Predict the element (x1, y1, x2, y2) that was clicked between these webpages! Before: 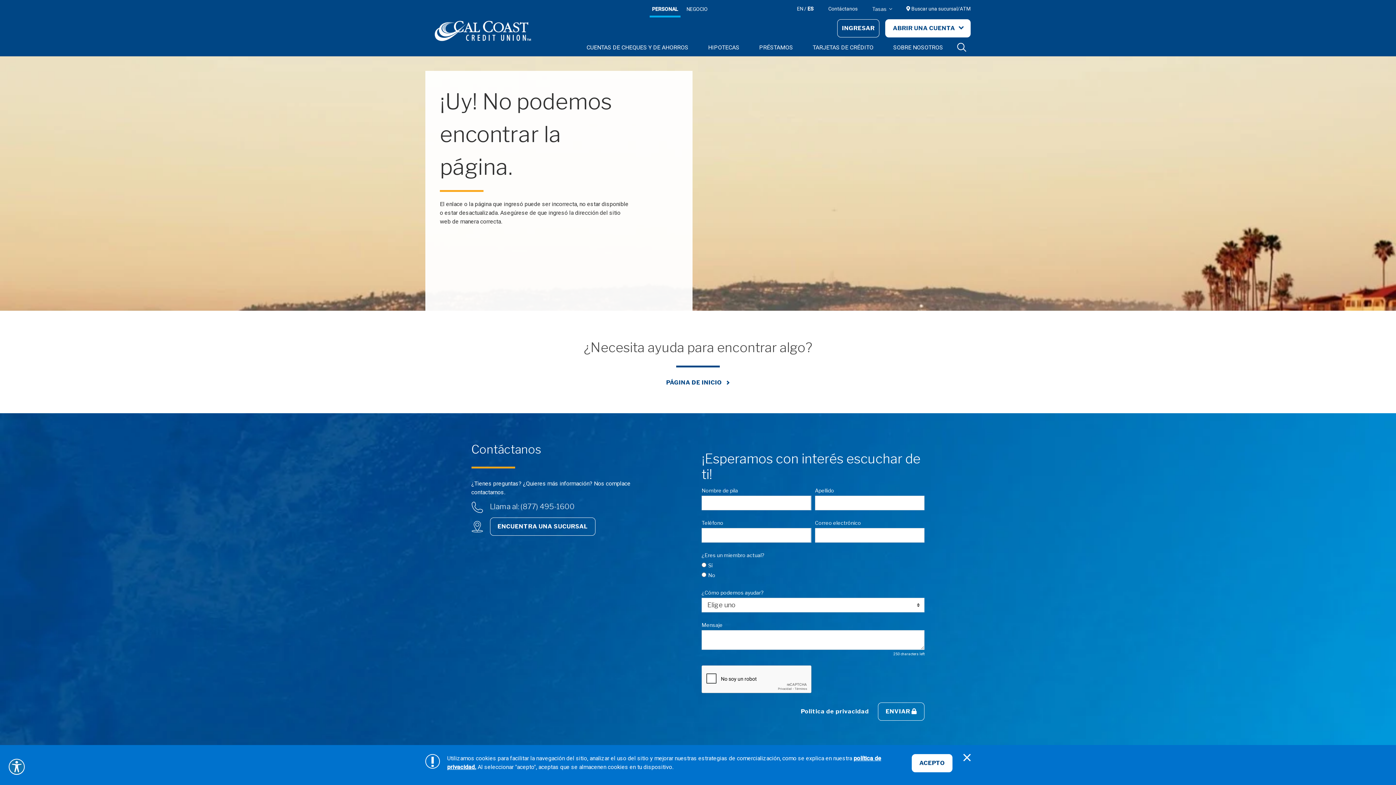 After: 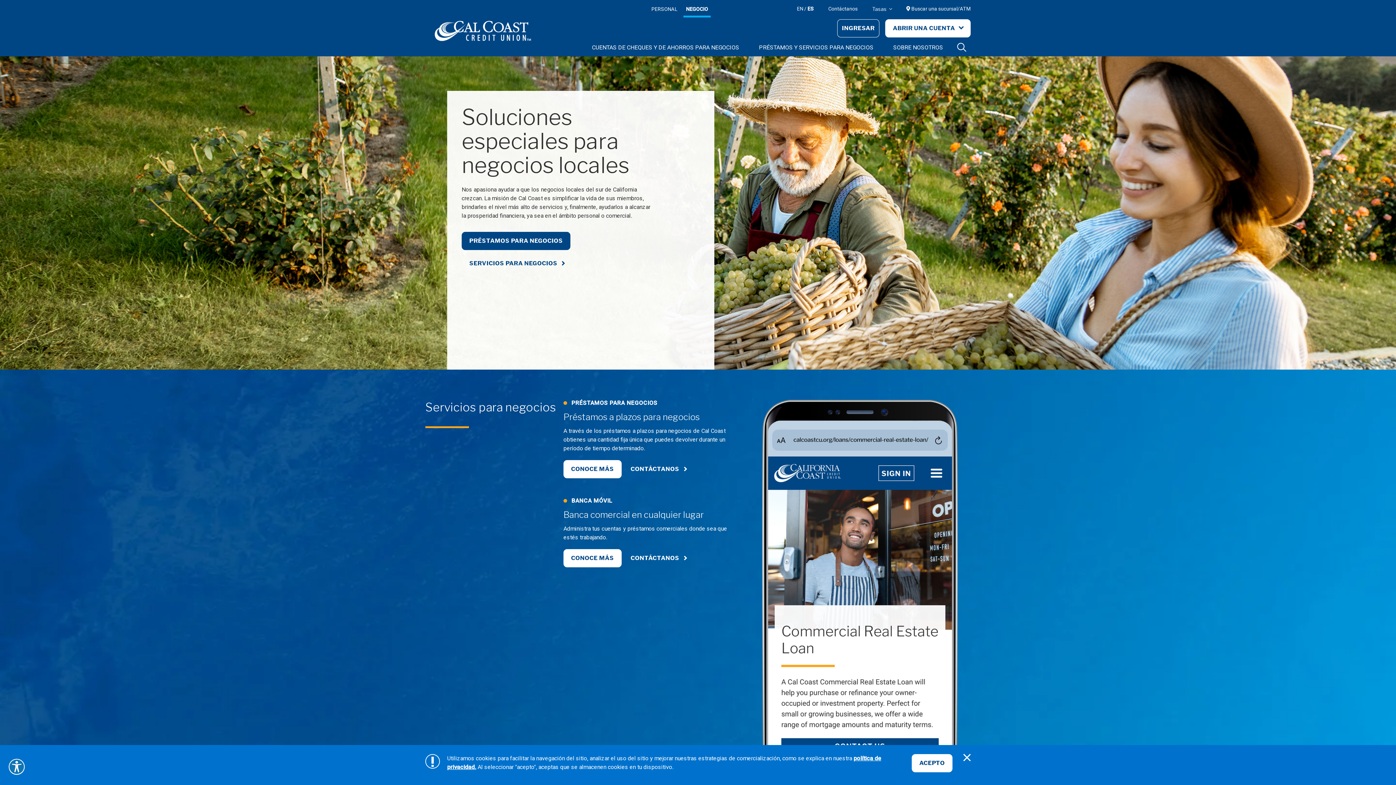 Action: label: NEGOCIO bbox: (684, 2, 710, 17)